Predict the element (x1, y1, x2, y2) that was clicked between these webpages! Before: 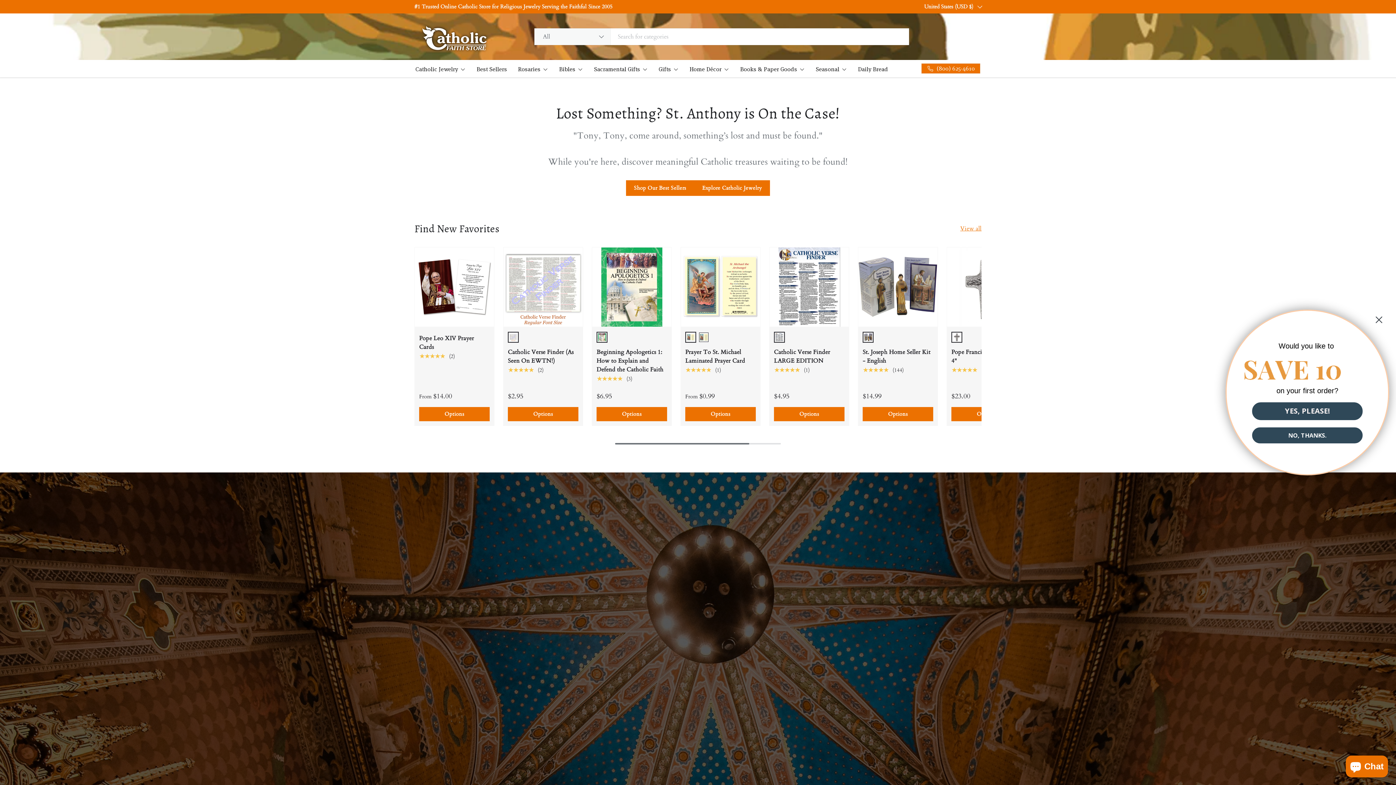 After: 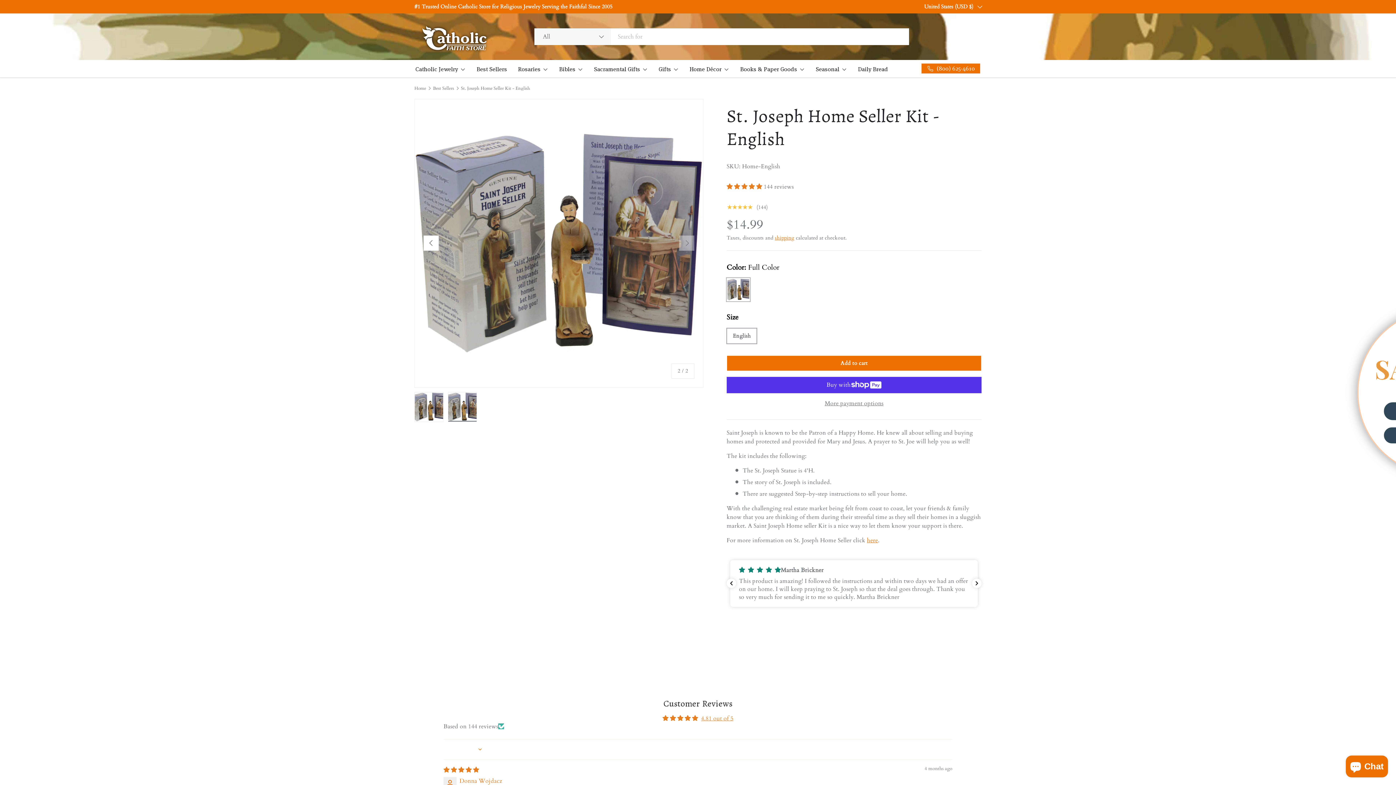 Action: label: St. Joseph Home Seller Kit - English bbox: (858, 247, 937, 326)